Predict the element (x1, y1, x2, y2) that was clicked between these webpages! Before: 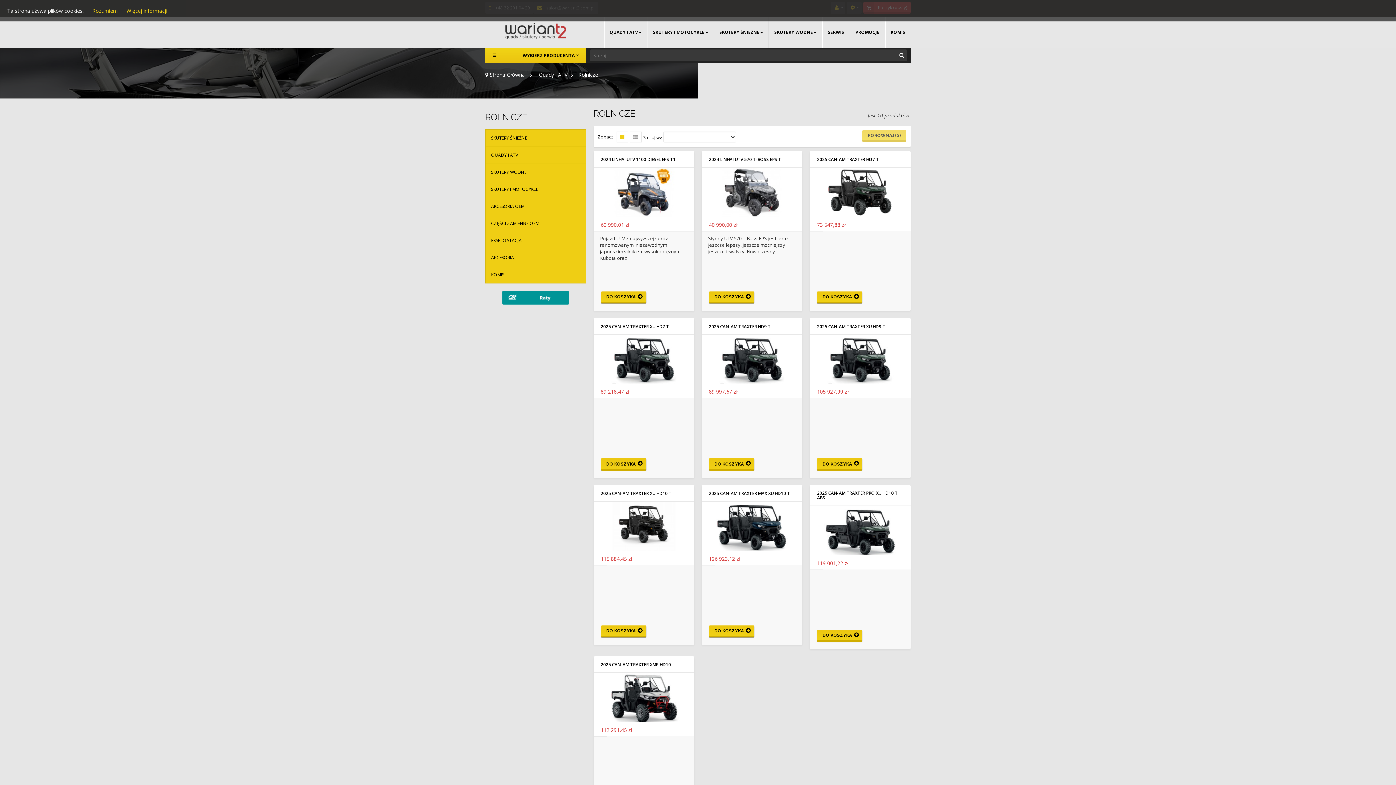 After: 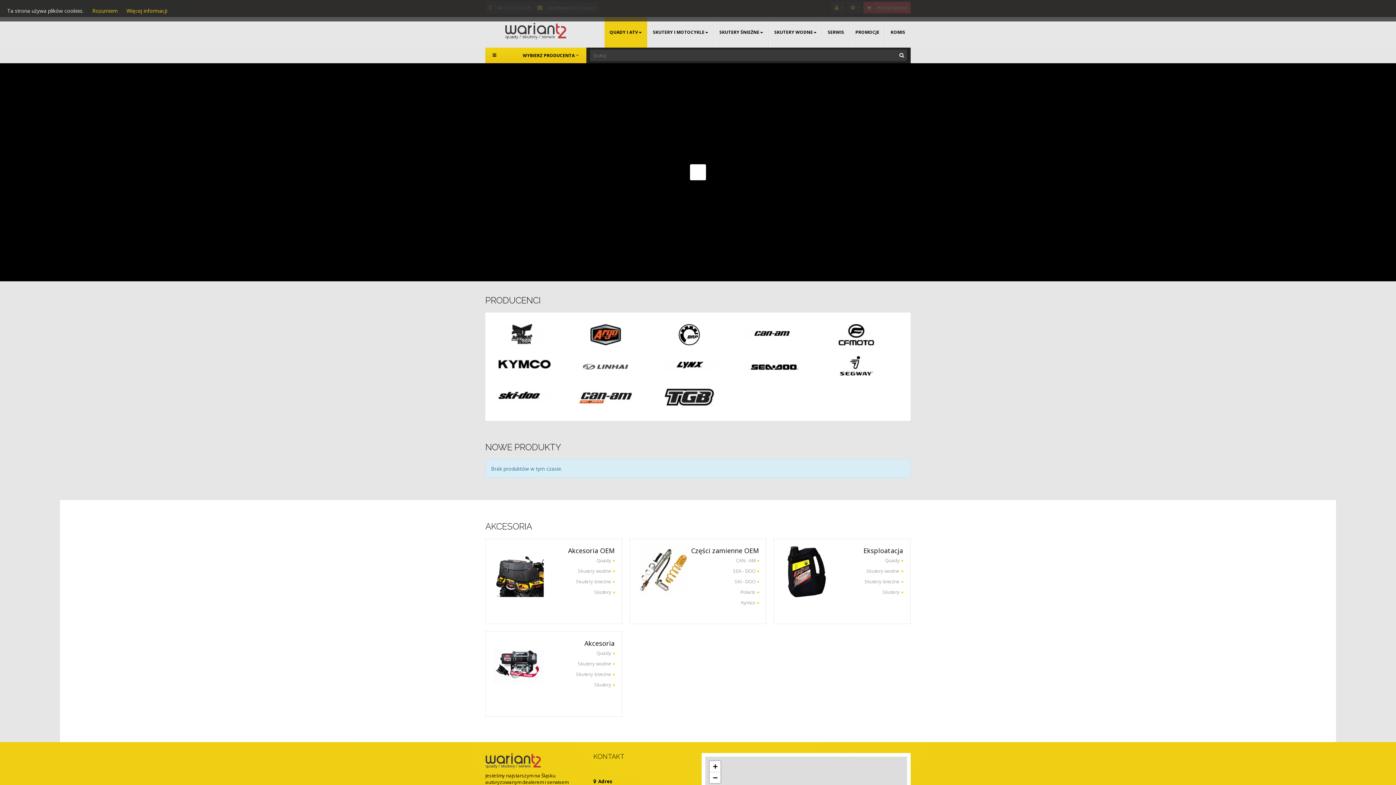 Action: bbox: (485, 17, 586, 45)